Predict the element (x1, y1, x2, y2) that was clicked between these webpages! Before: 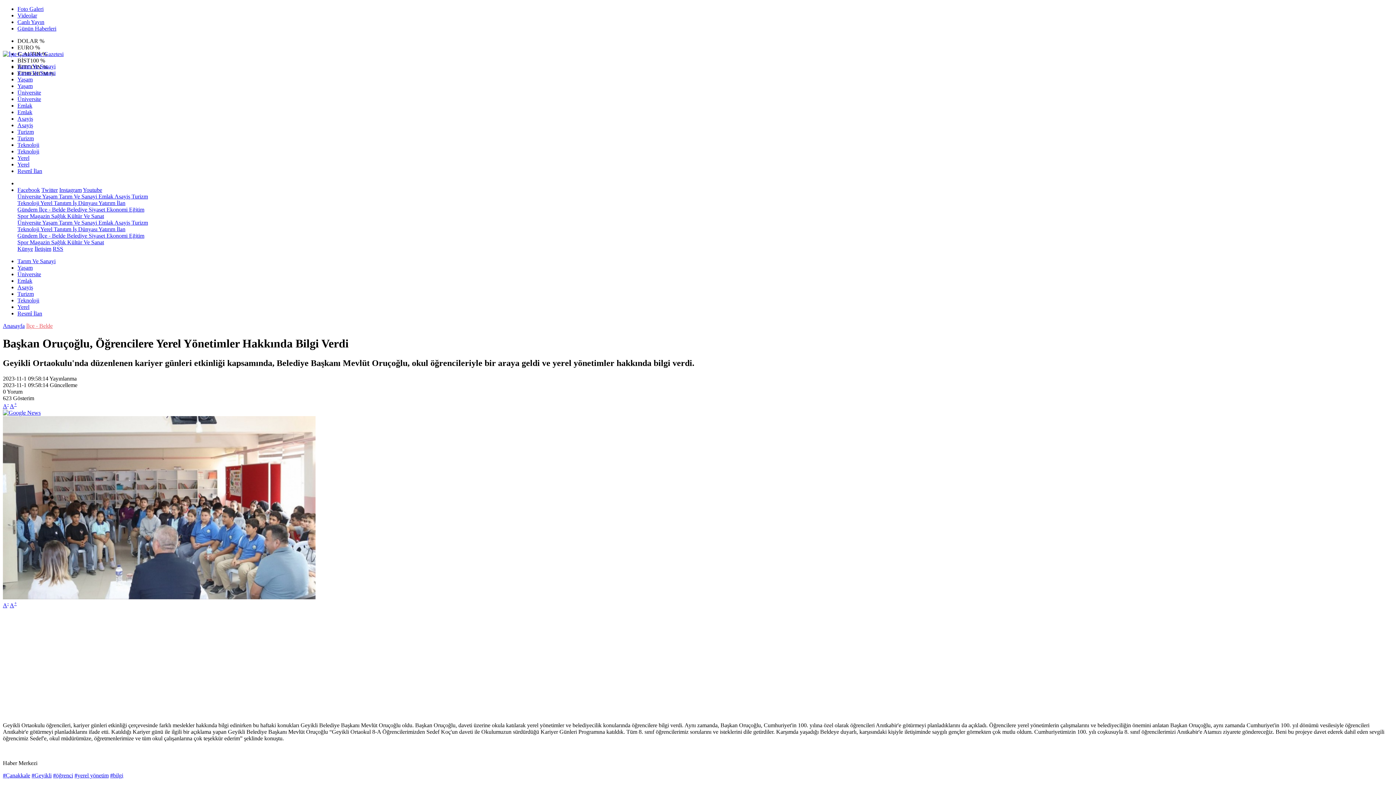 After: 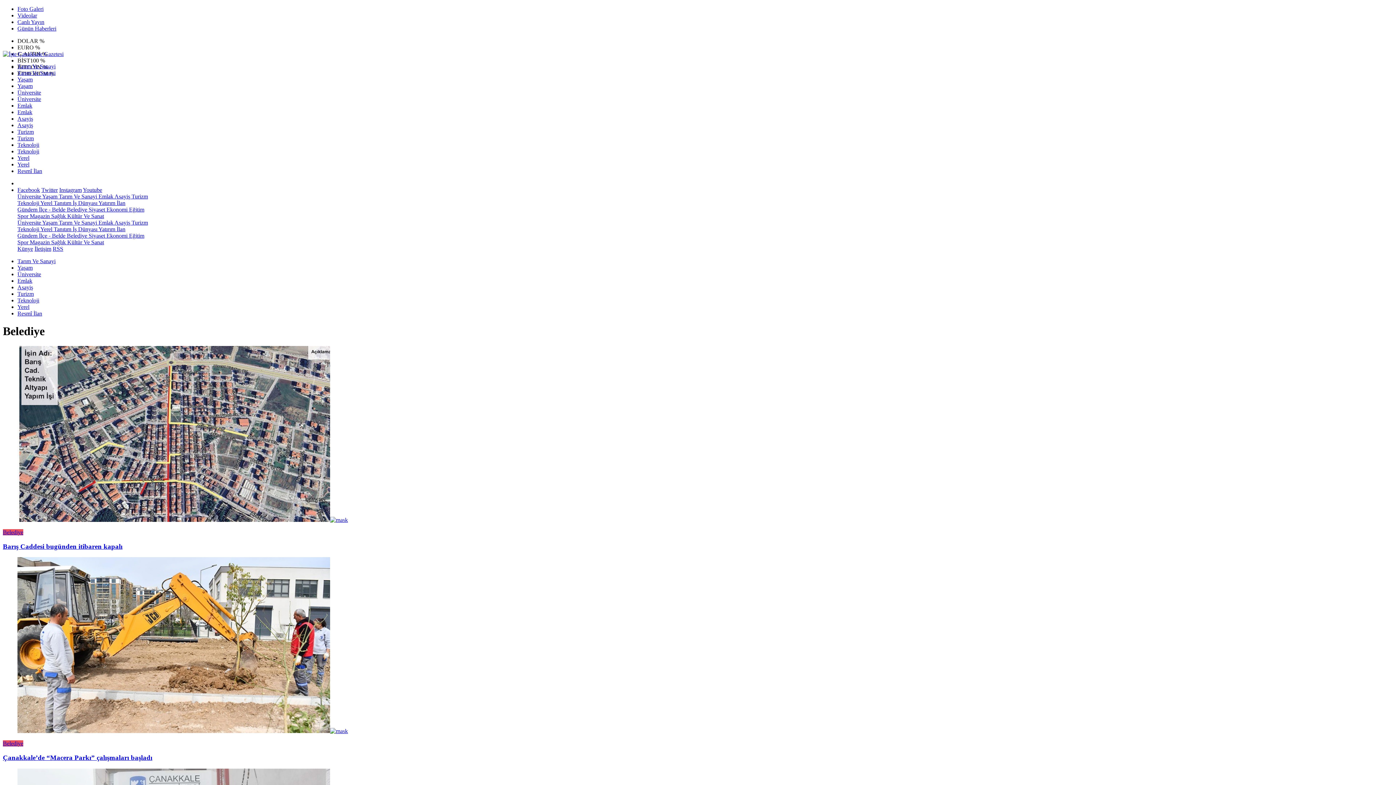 Action: bbox: (65, 206, 87, 212) label:  Belediye